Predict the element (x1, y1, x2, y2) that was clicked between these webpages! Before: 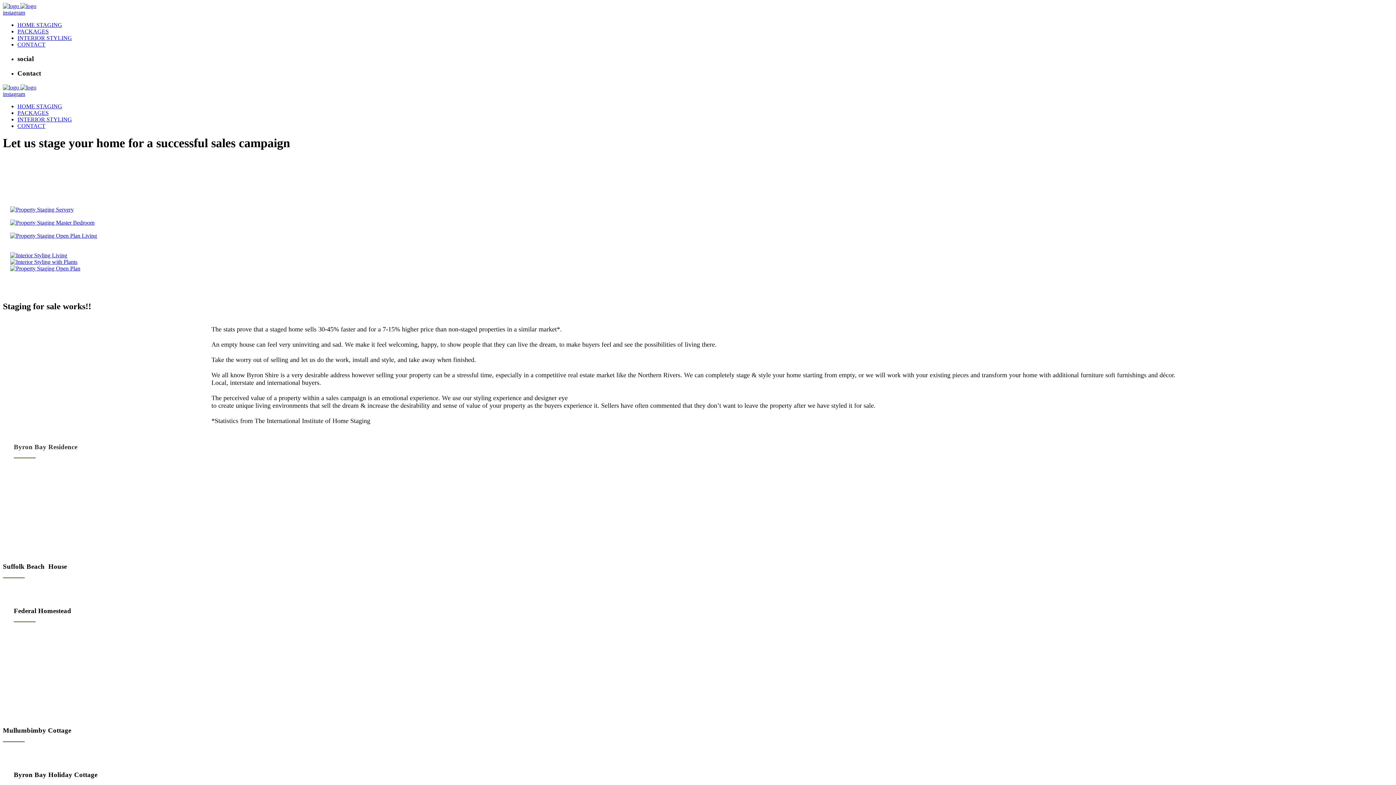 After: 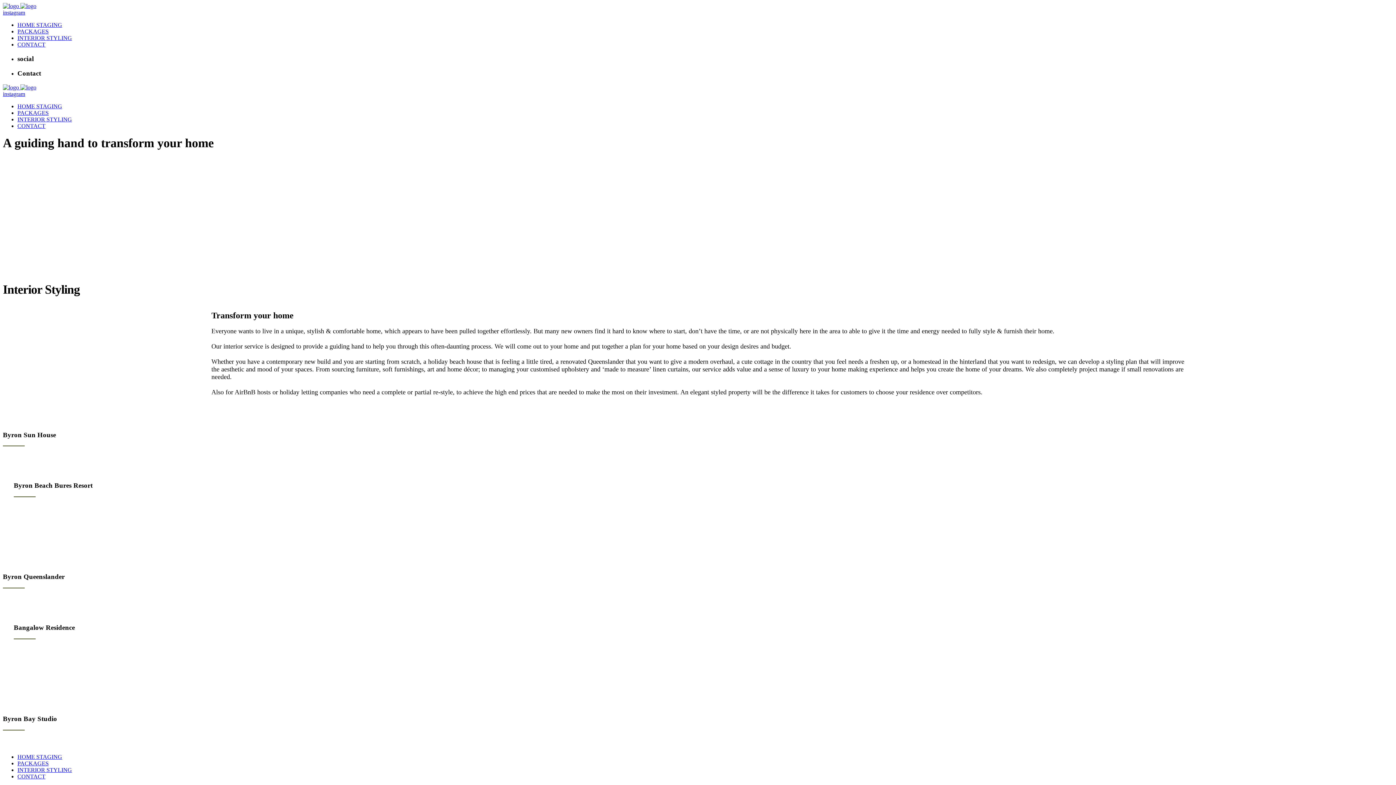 Action: bbox: (17, 116, 72, 122) label: INTERIOR STYLING